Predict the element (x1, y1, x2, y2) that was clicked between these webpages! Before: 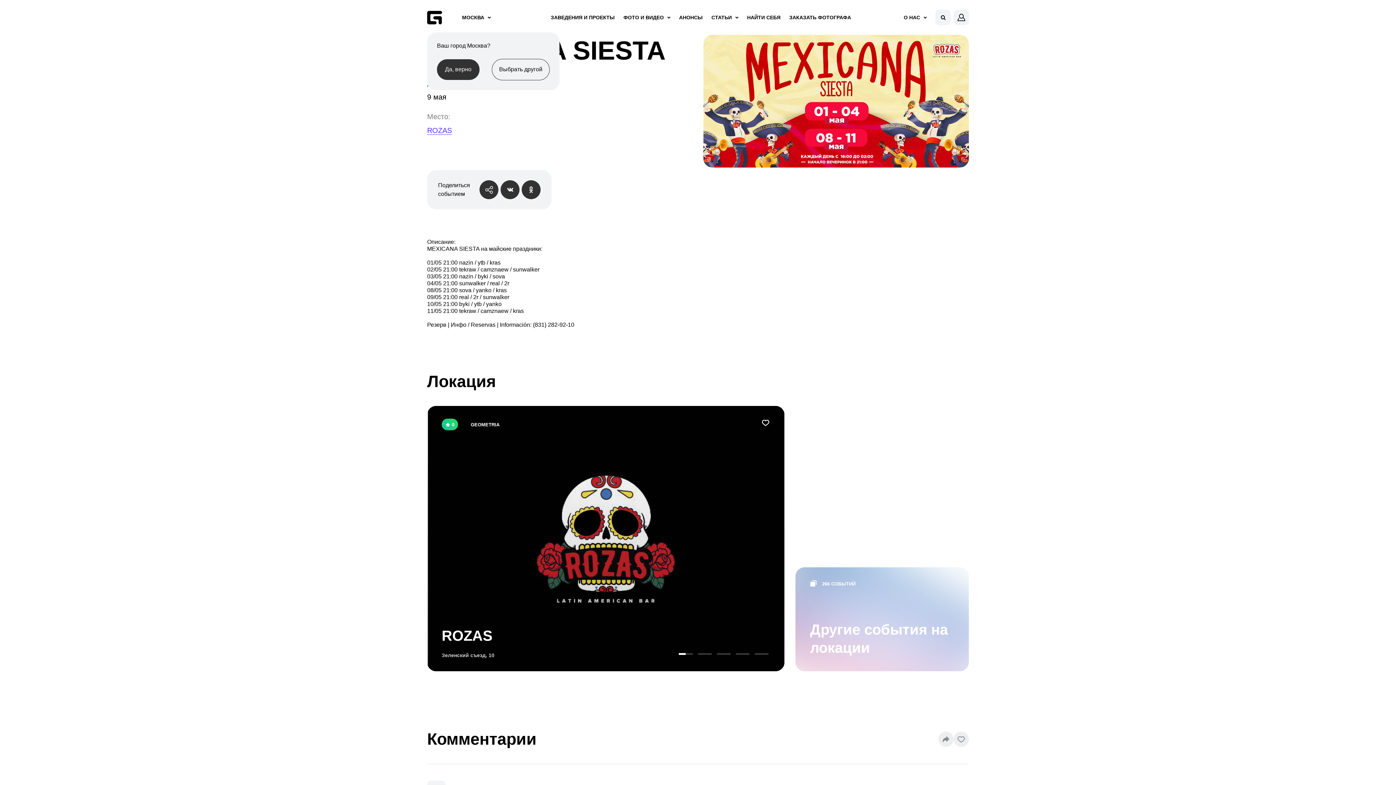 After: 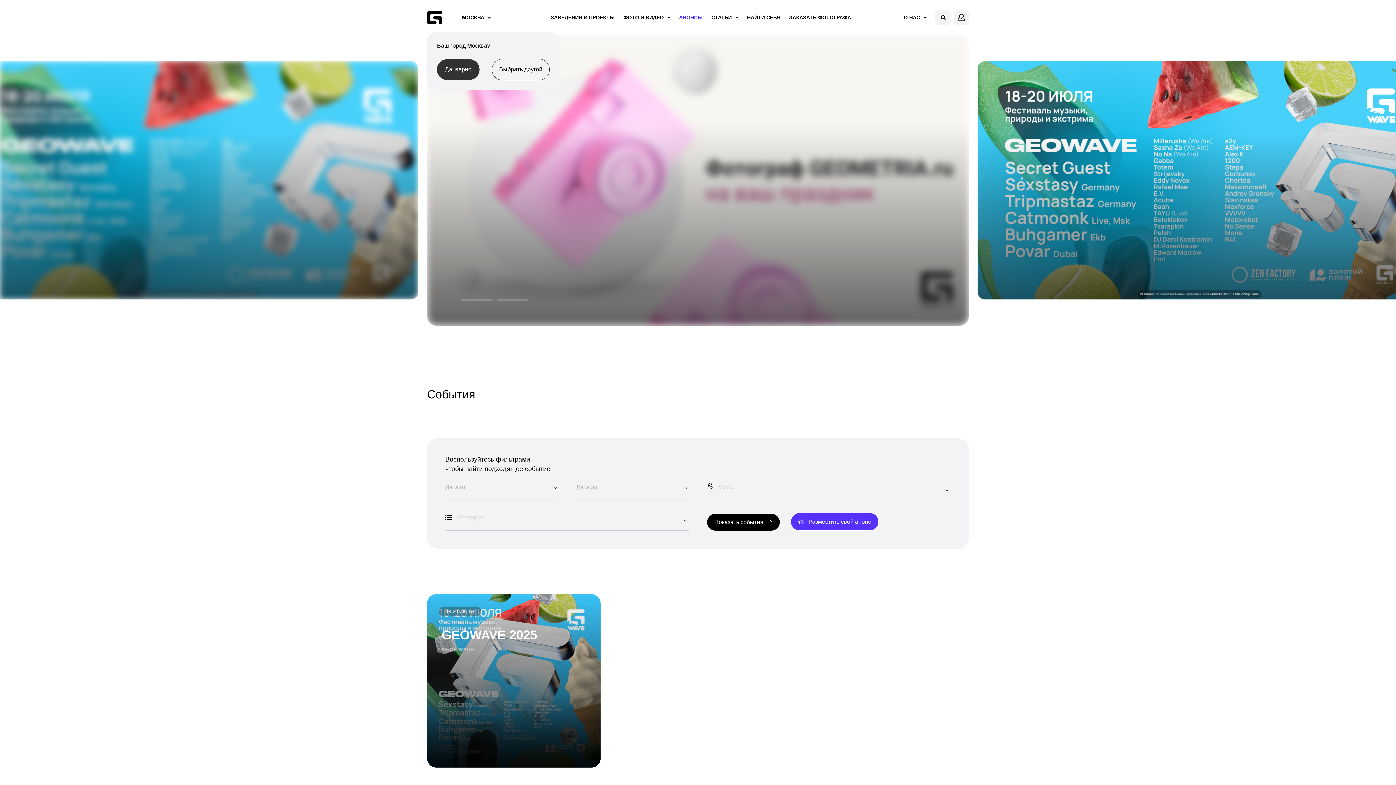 Action: bbox: (679, 14, 702, 20) label: АНОНСЫ